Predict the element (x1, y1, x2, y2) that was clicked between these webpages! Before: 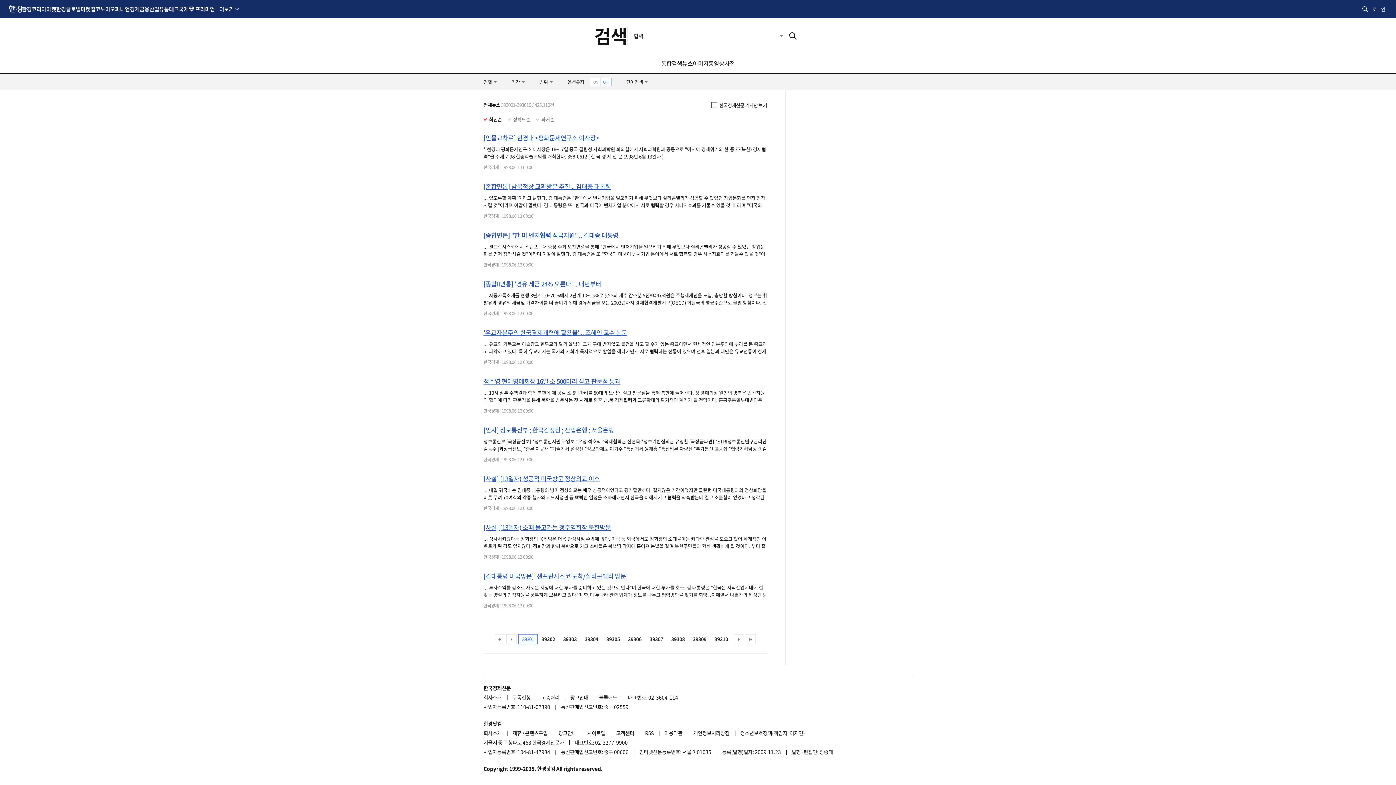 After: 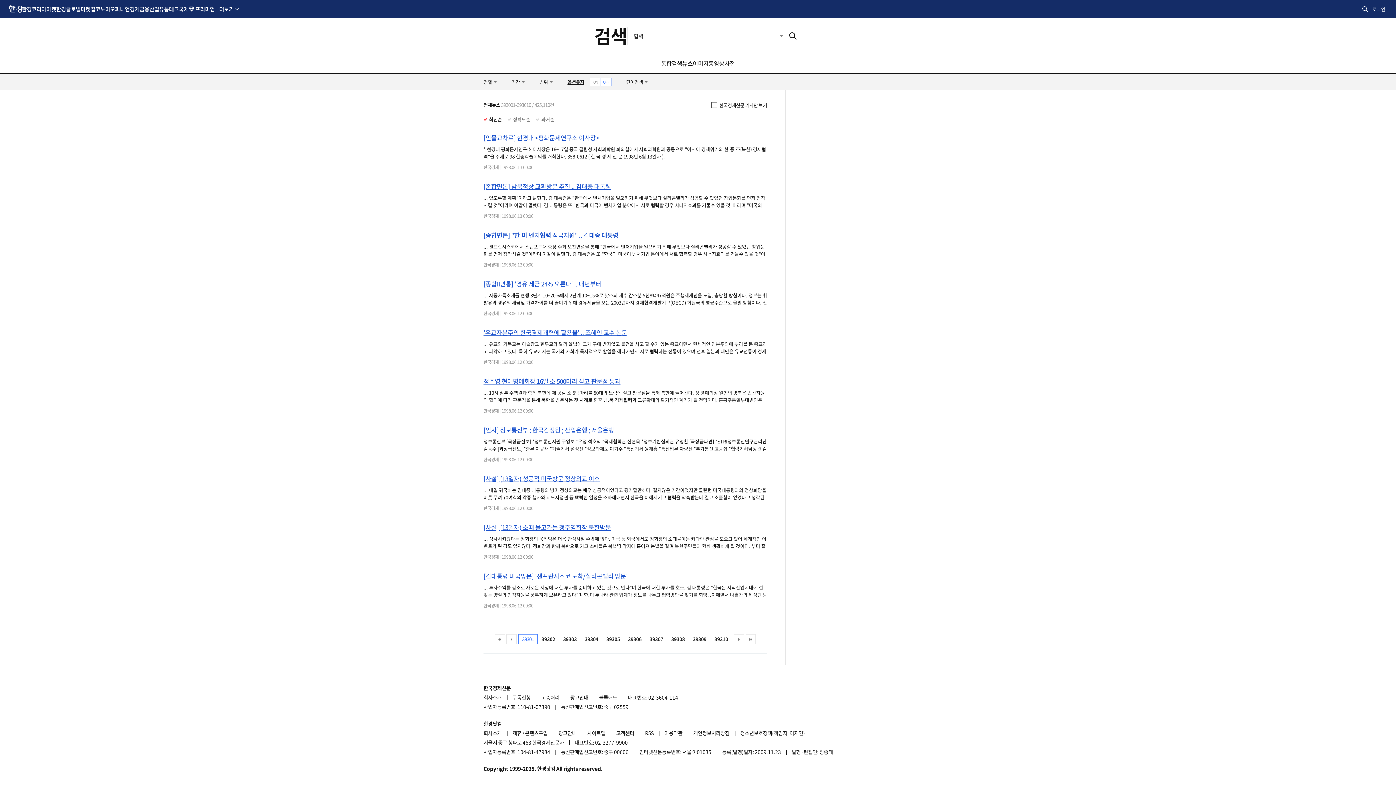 Action: bbox: (567, 73, 589, 90) label: 옵션유지